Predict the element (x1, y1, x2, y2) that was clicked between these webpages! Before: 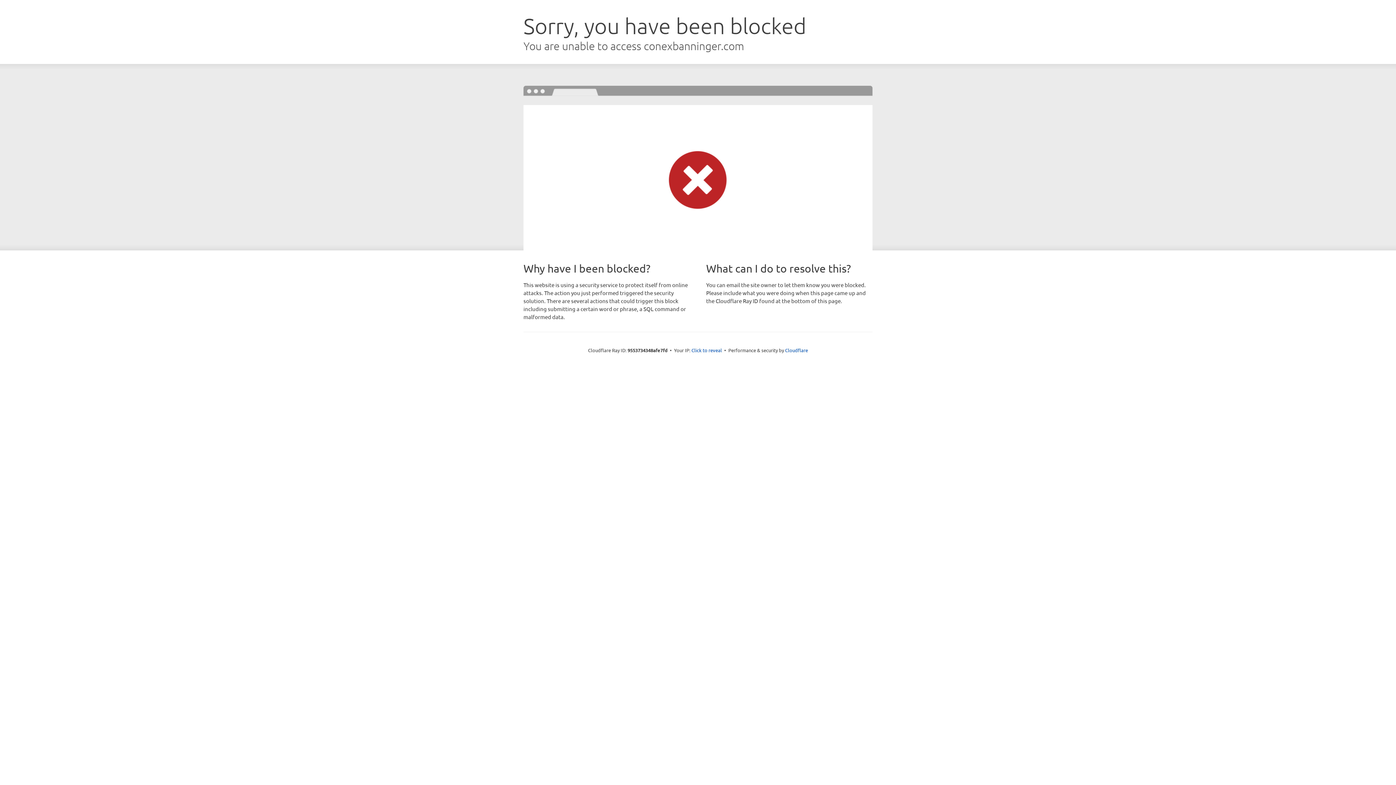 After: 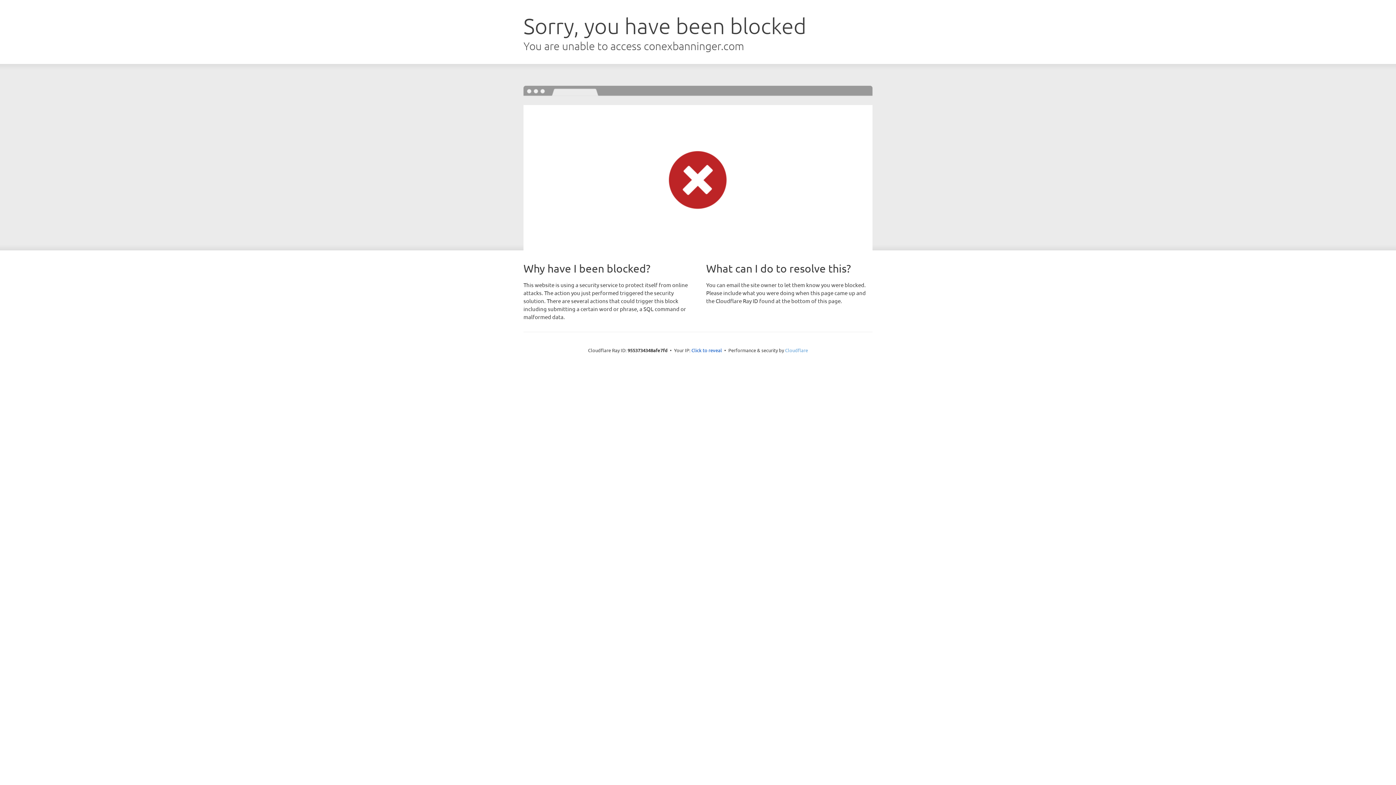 Action: bbox: (785, 347, 808, 353) label: Cloudflare